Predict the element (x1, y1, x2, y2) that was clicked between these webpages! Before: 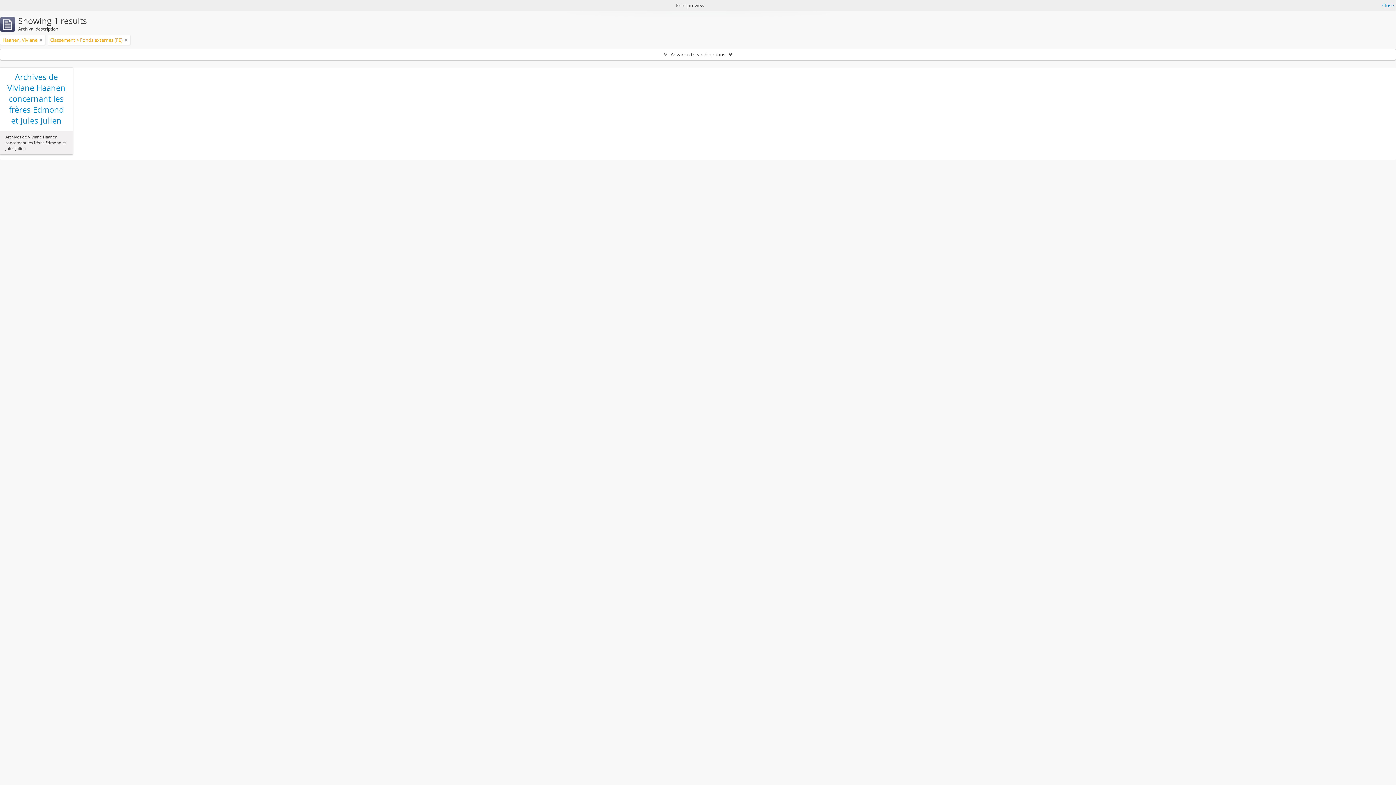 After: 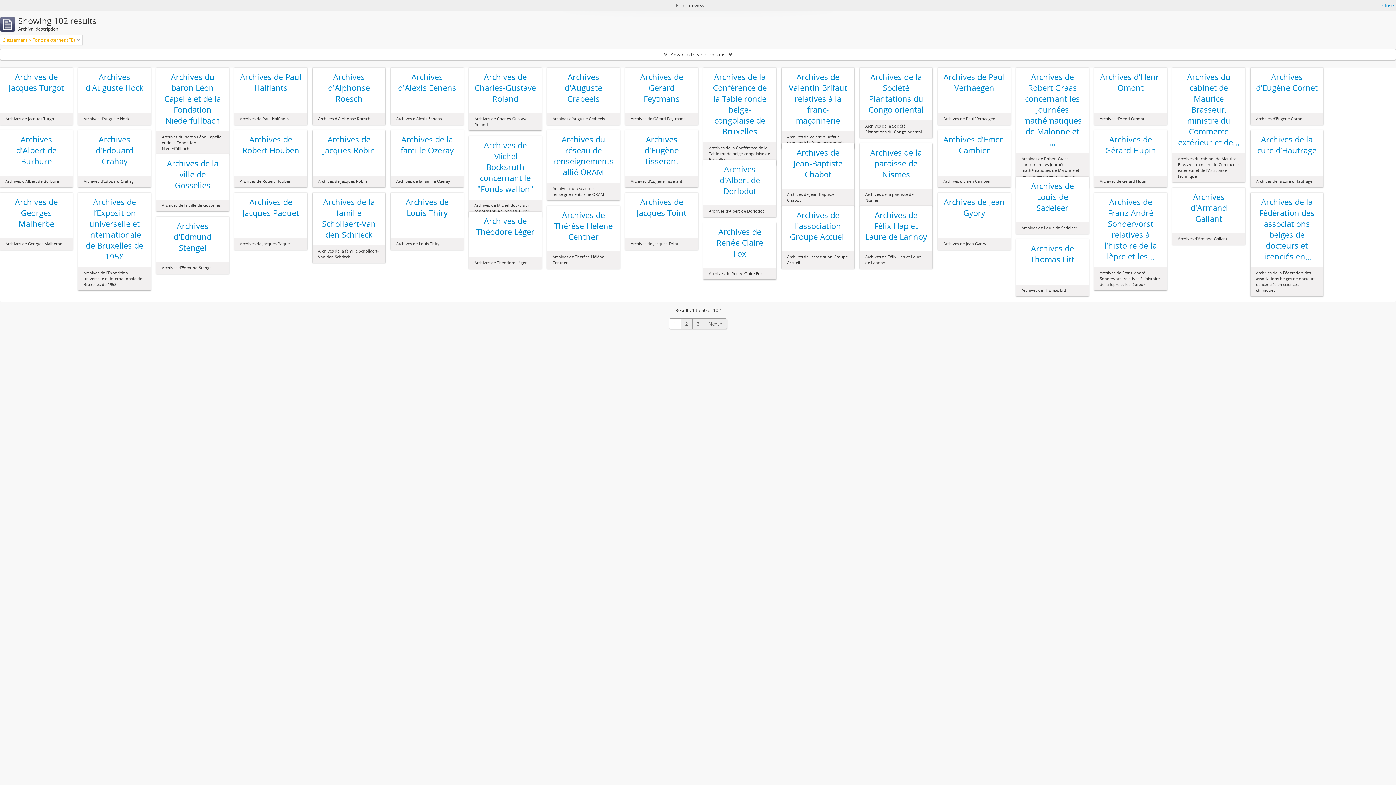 Action: bbox: (39, 36, 42, 43)